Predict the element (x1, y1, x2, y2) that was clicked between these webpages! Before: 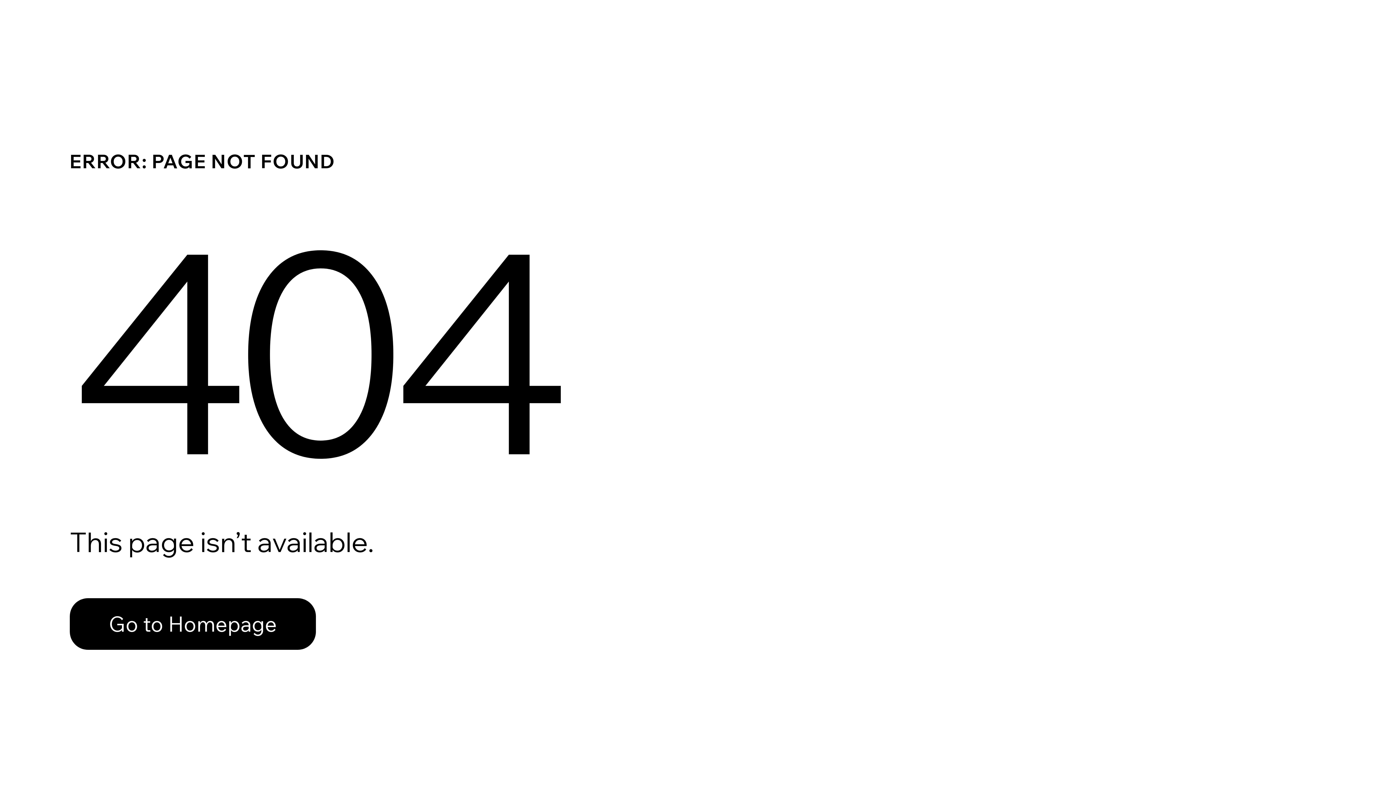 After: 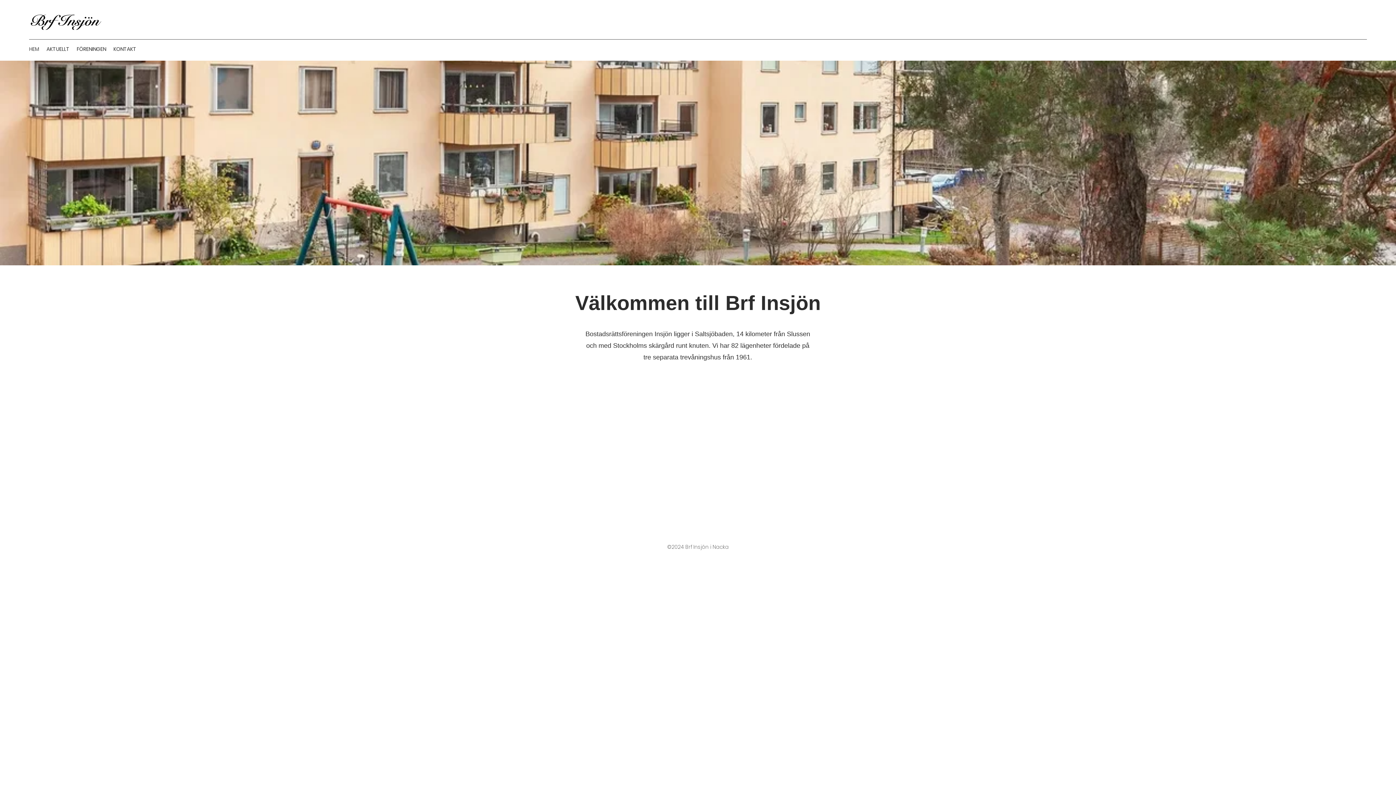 Action: bbox: (69, 582, 768, 659) label: Go to Homepage